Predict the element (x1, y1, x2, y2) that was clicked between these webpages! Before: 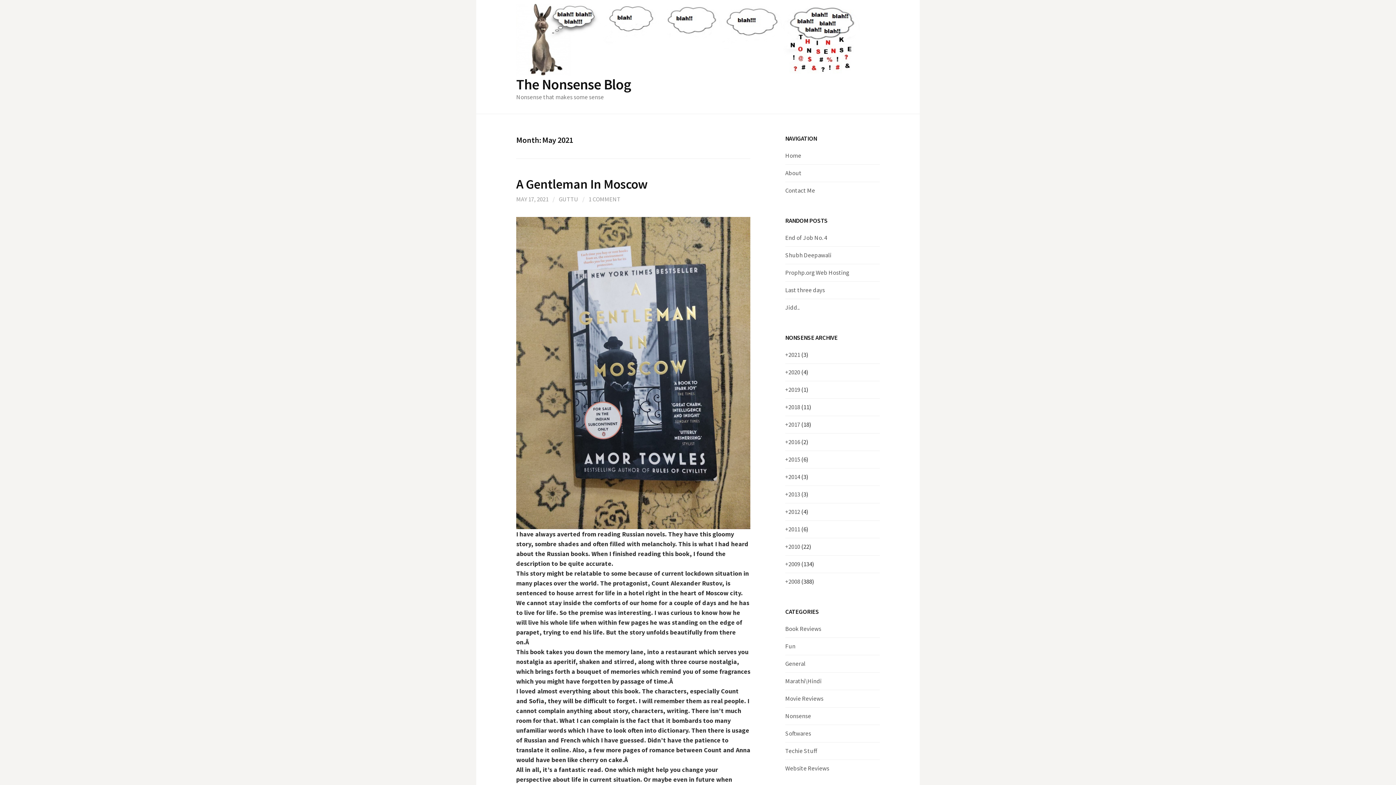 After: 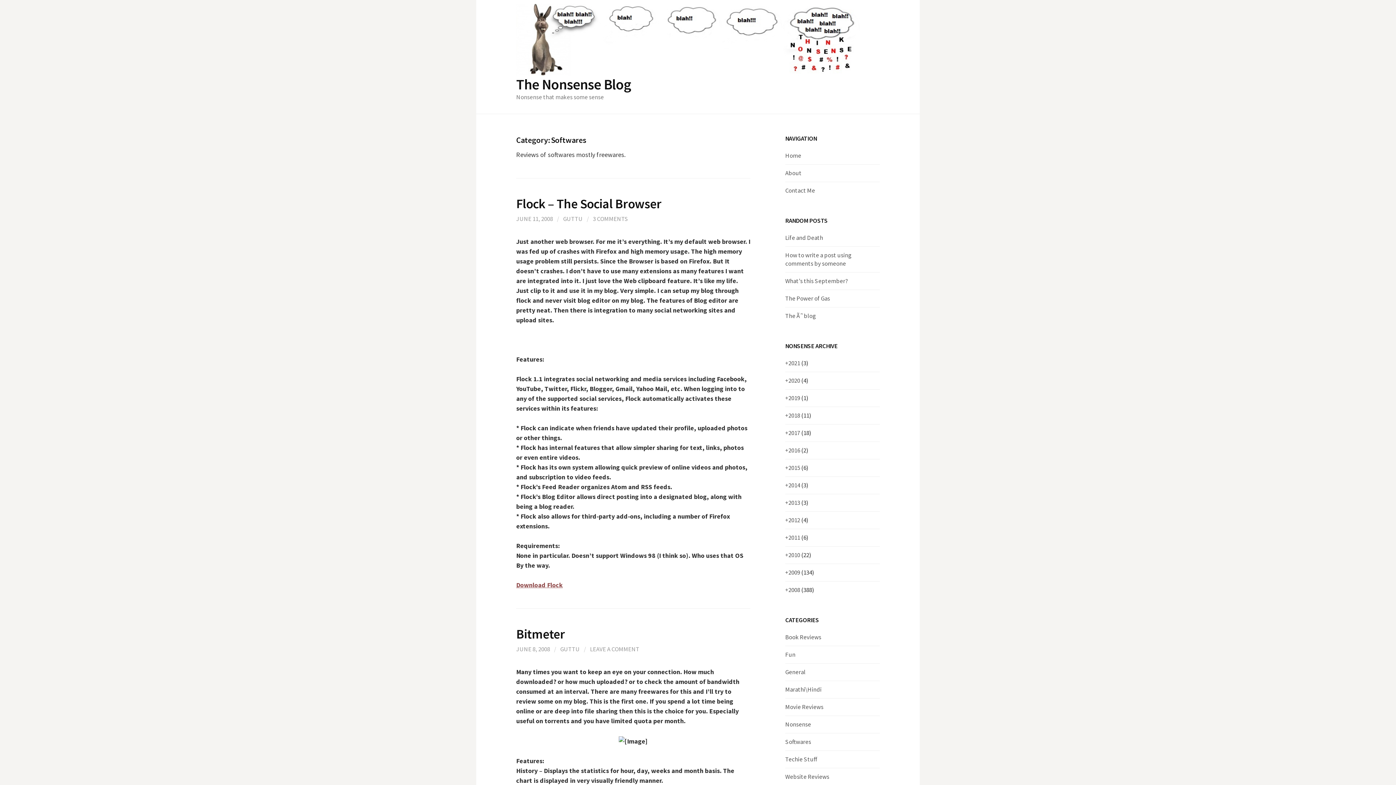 Action: bbox: (785, 729, 811, 737) label: Softwares